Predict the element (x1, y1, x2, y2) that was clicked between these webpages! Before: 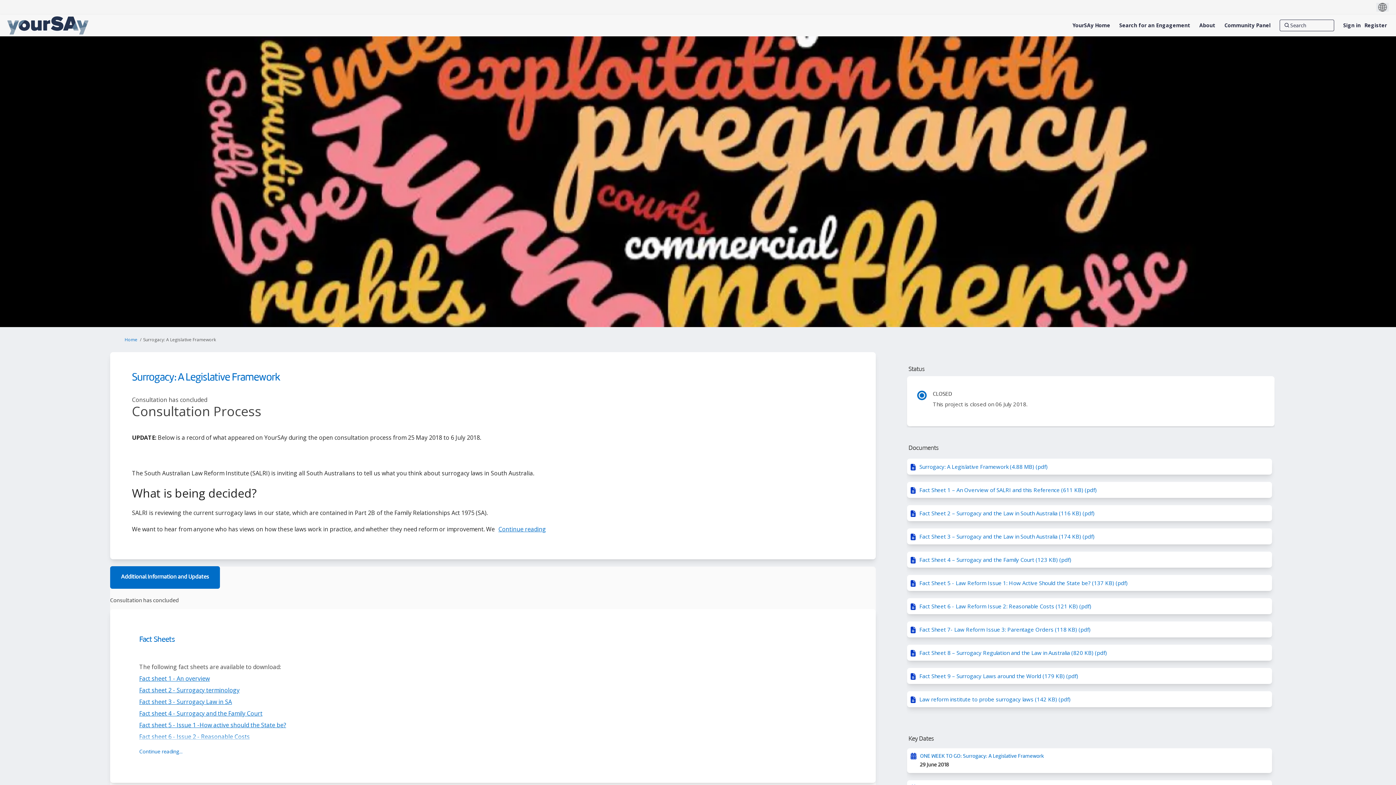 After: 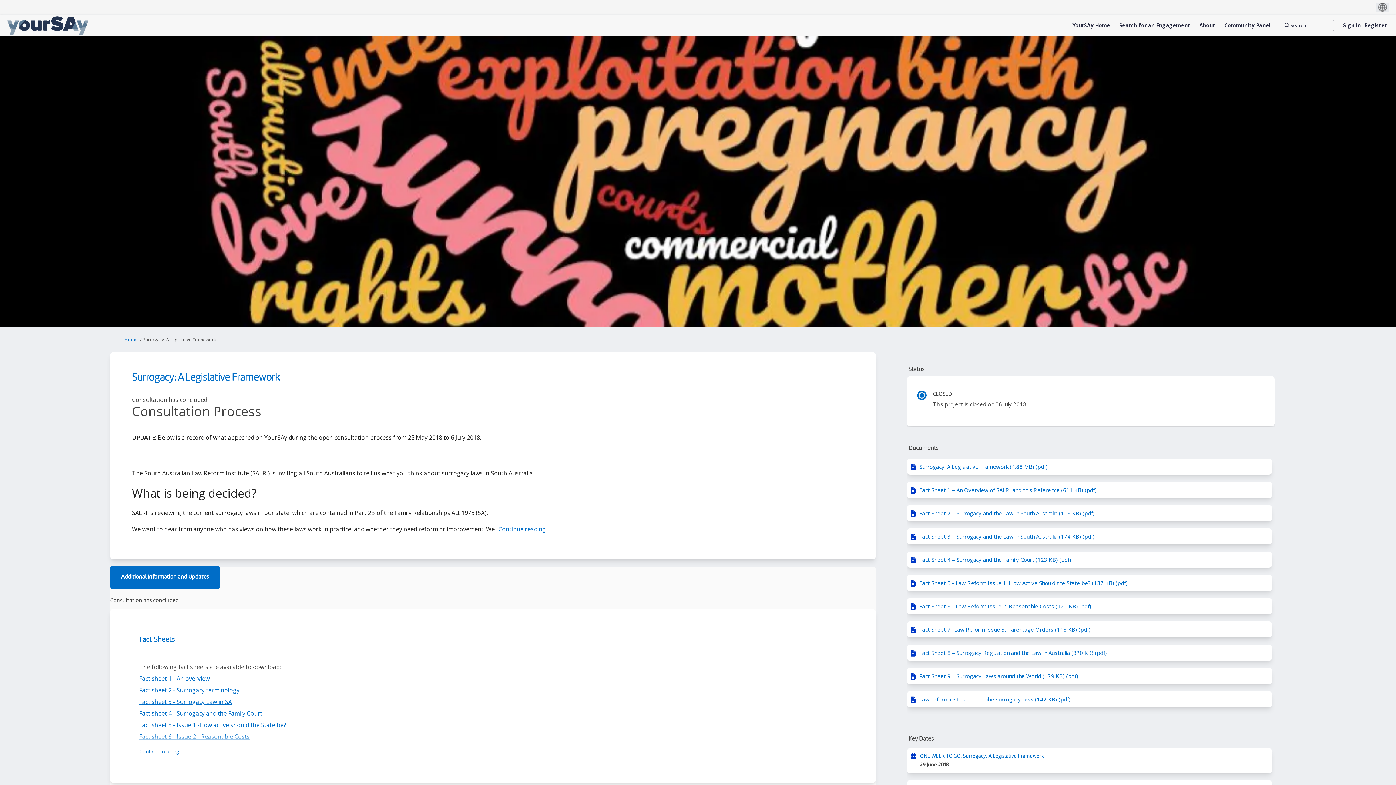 Action: bbox: (910, 579, 1127, 586) label: Fact Sheet 5 - Law Reform Issue 1: How Active Should the State be? (137 KB) (pdf)